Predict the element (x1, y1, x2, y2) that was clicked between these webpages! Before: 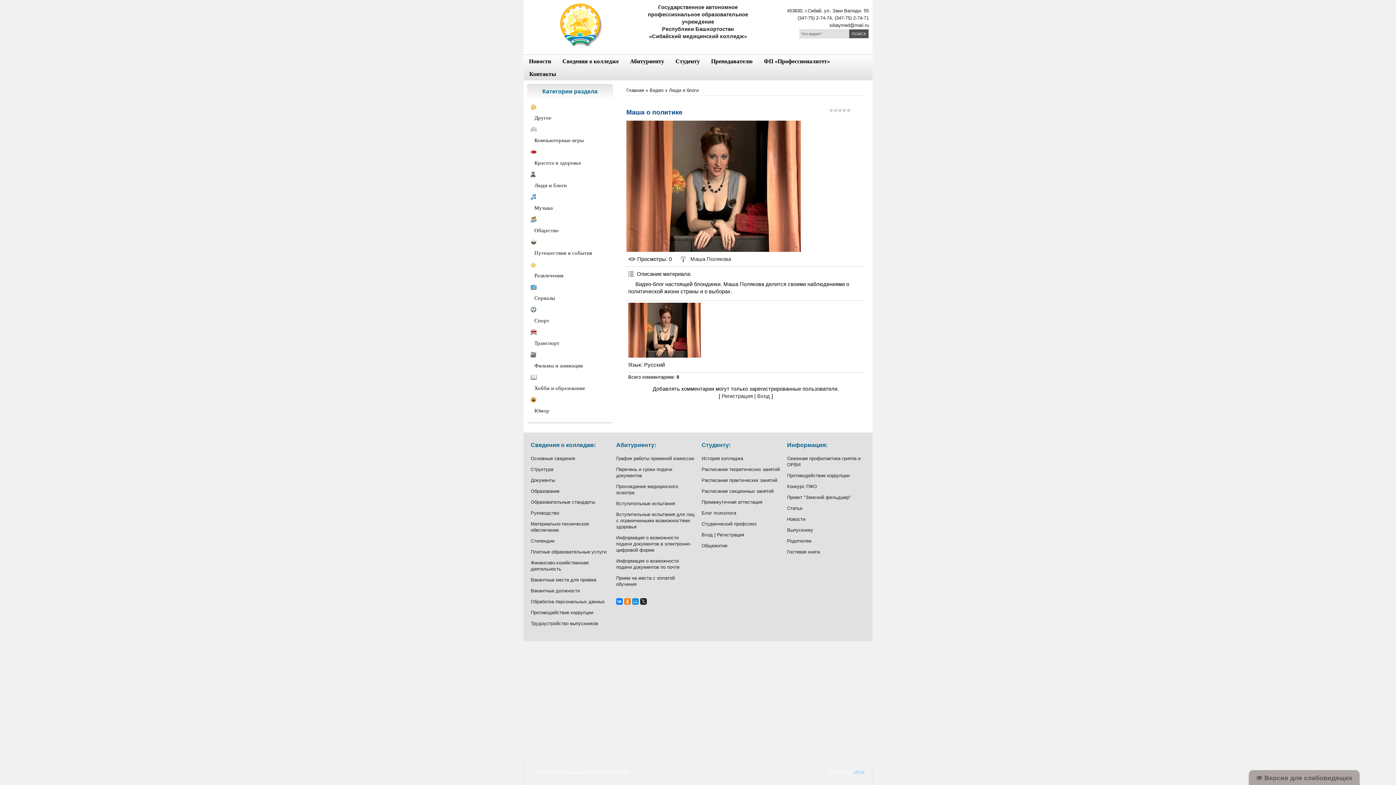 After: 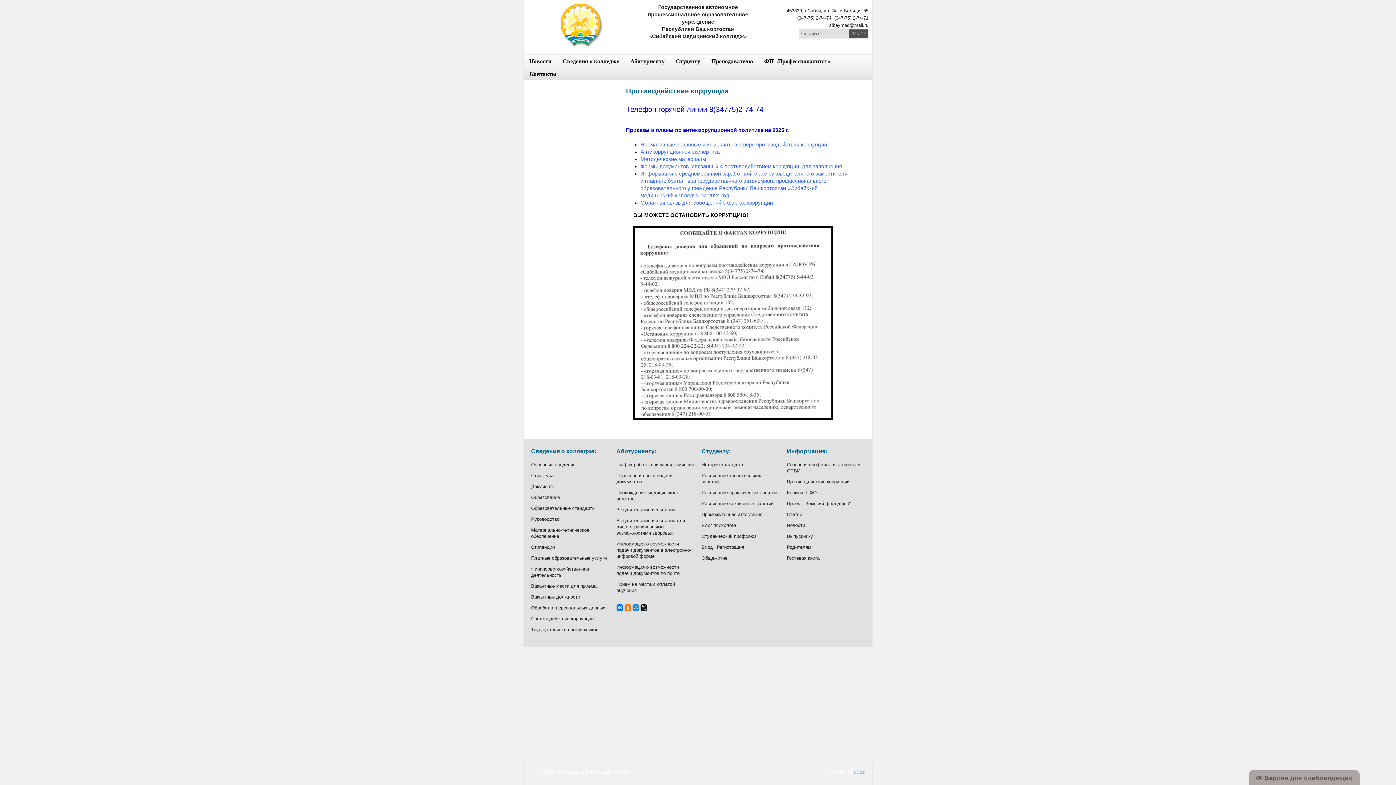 Action: label: Противодействие коррупции bbox: (787, 473, 849, 478)